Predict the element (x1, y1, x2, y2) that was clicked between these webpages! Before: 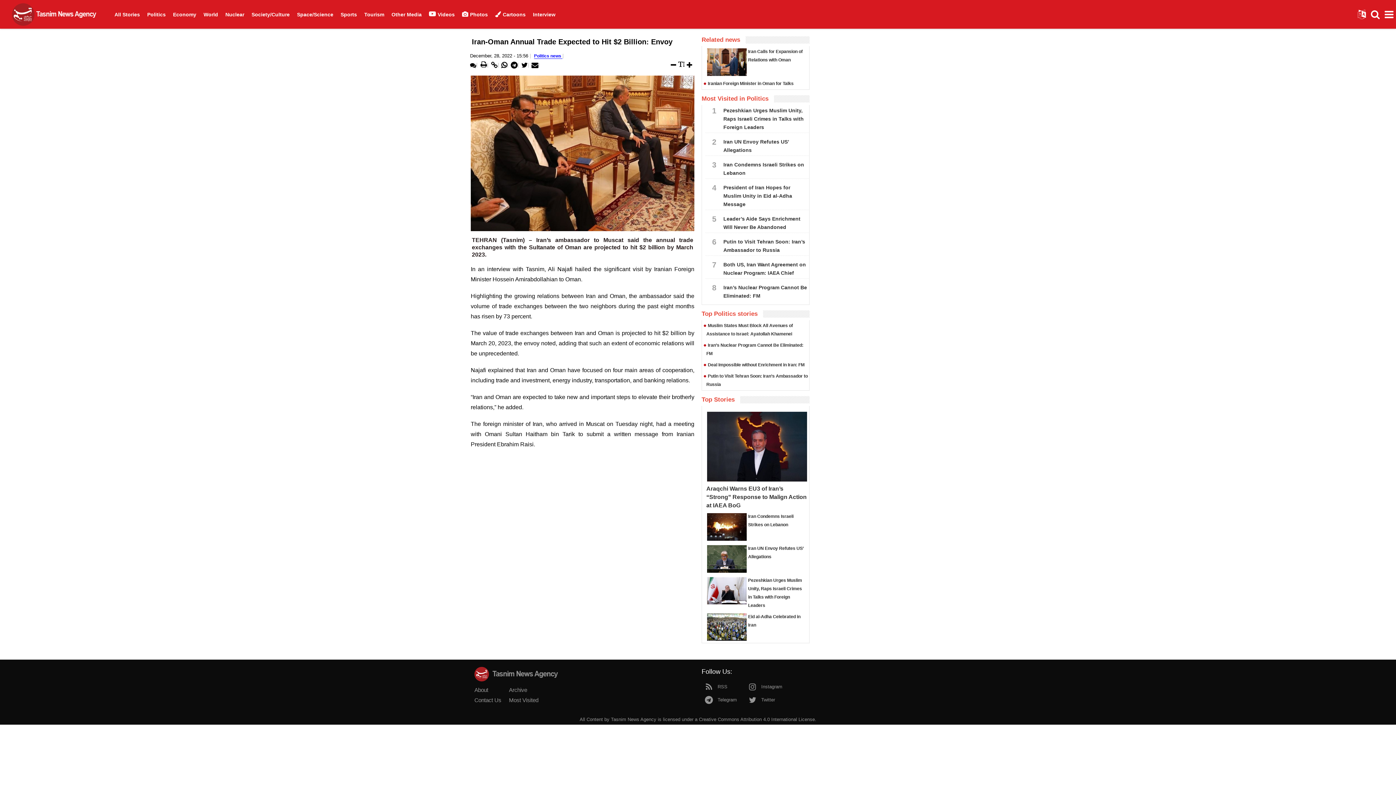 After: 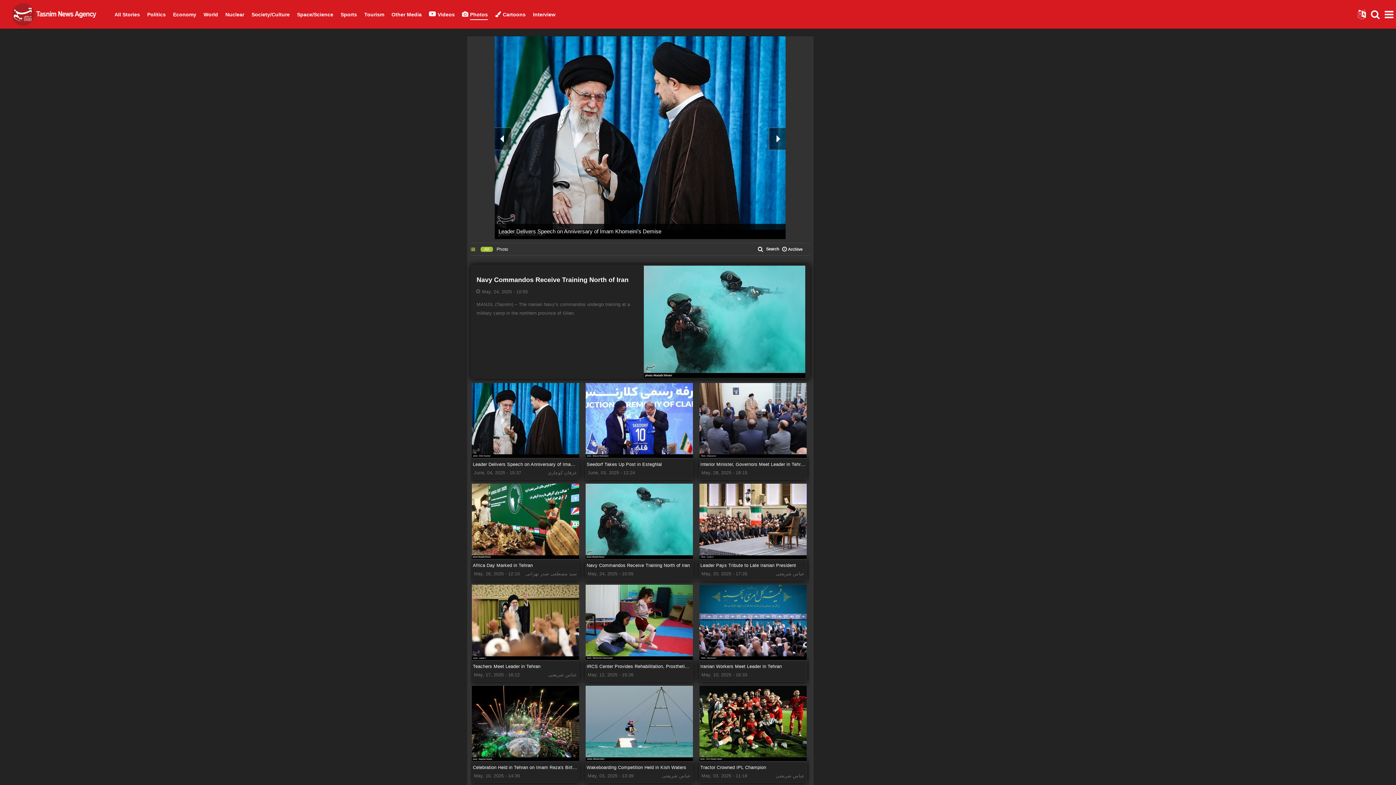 Action: bbox: (458, 0, 491, 29) label: Photos